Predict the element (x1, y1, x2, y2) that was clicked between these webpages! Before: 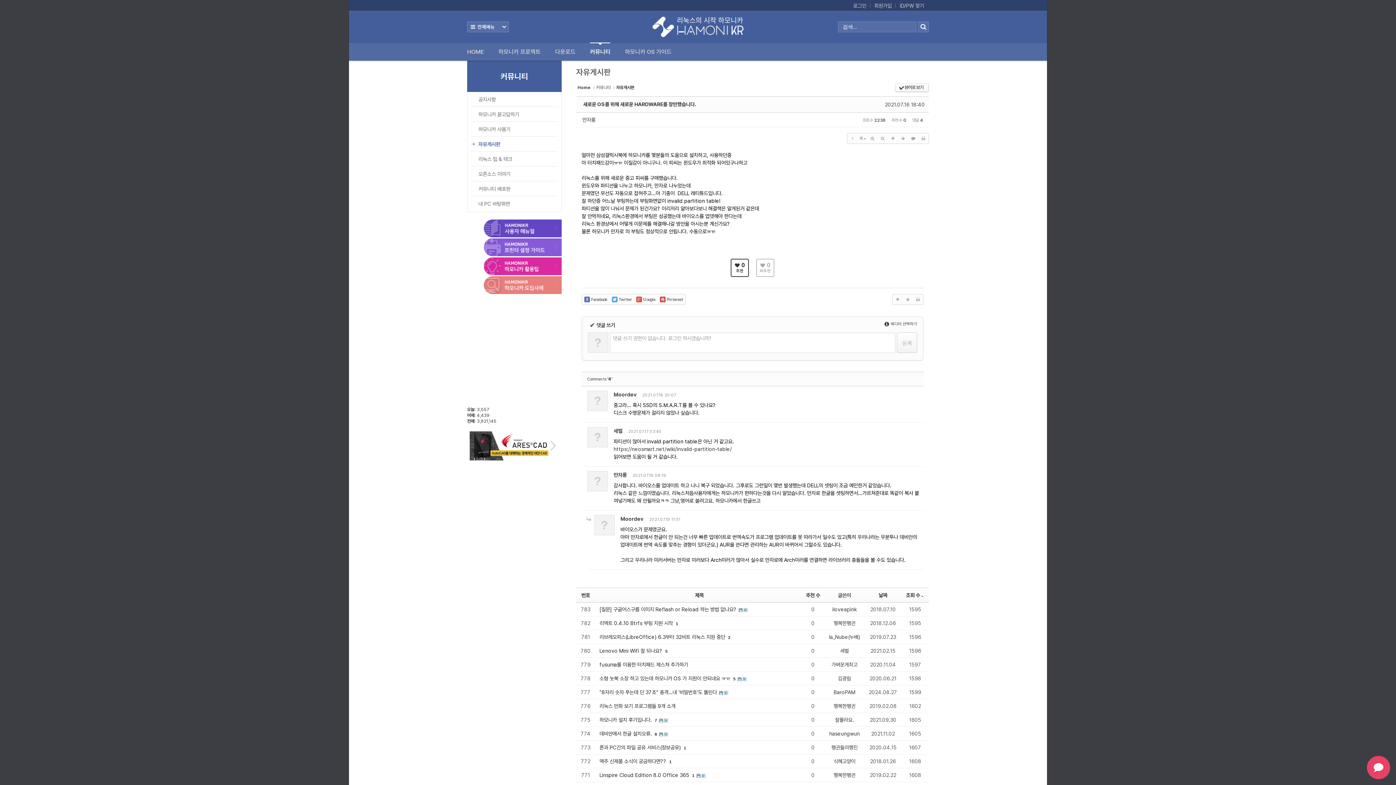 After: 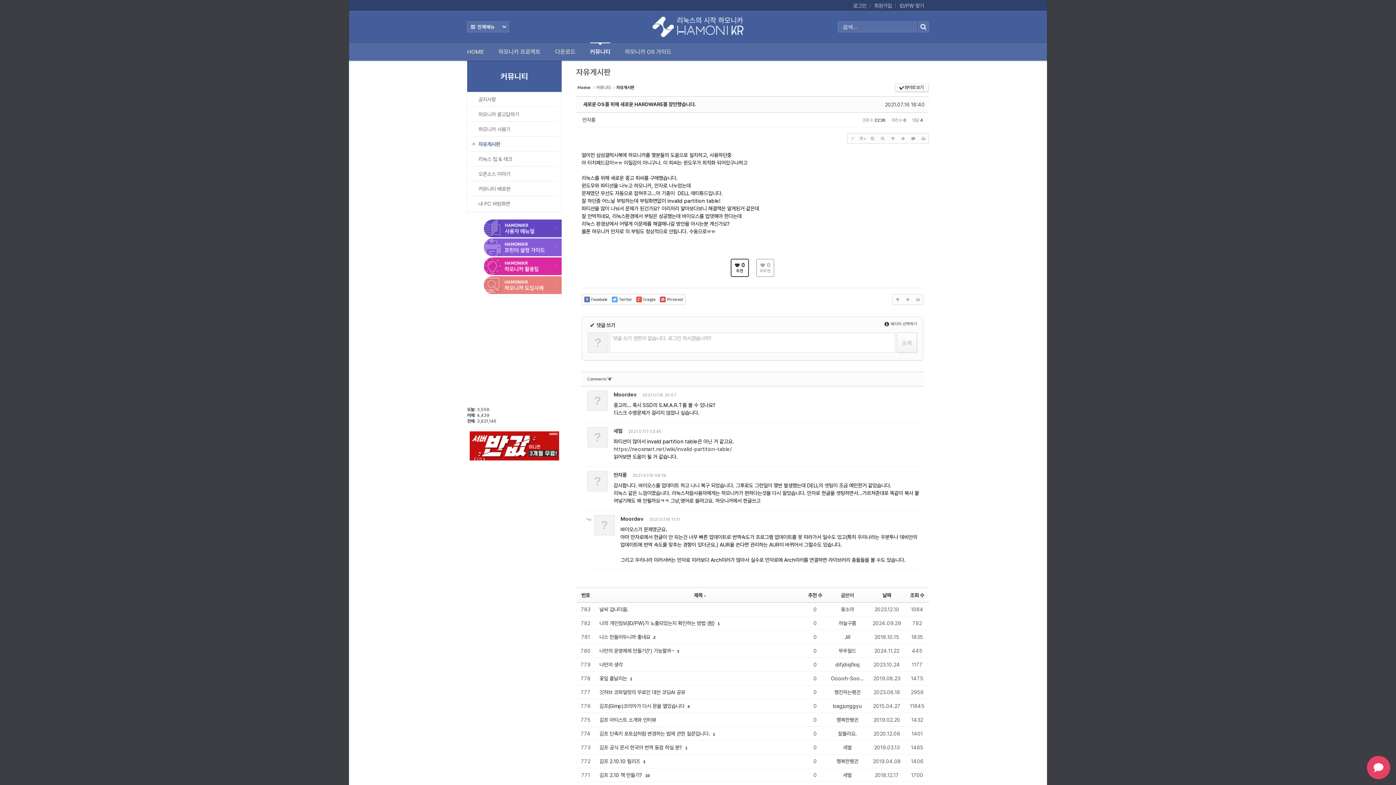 Action: bbox: (695, 592, 704, 598) label: 제목